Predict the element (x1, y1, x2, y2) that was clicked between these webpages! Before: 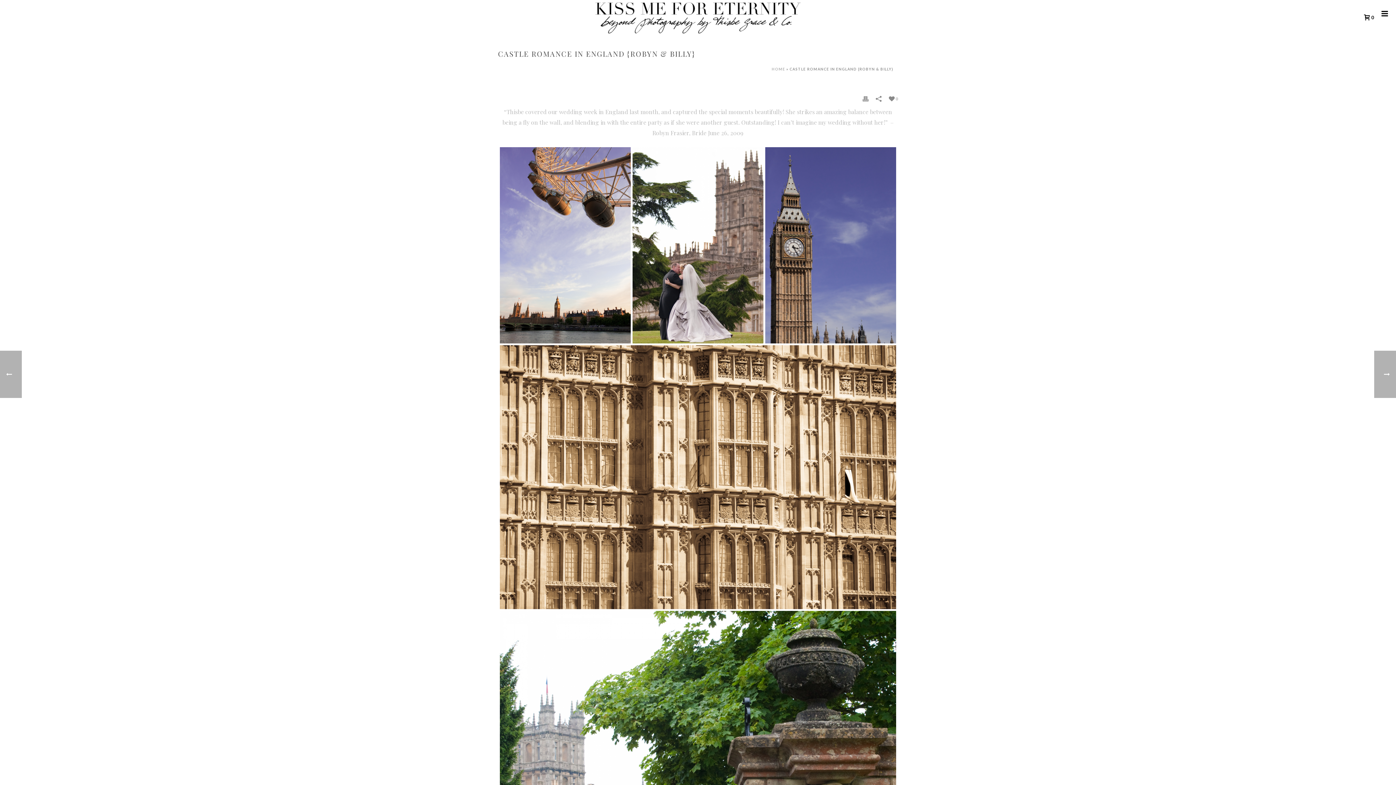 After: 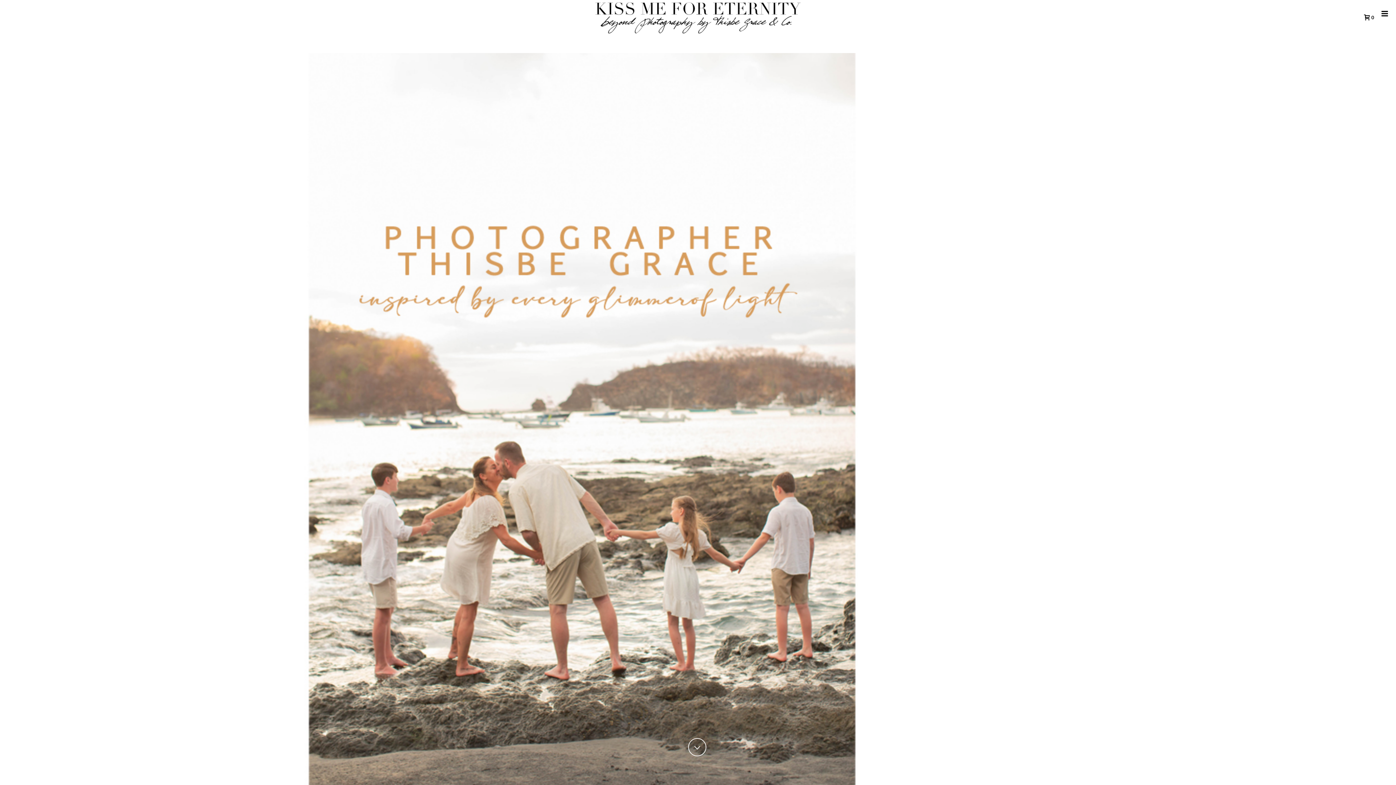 Action: label: HOME bbox: (772, 66, 785, 71)